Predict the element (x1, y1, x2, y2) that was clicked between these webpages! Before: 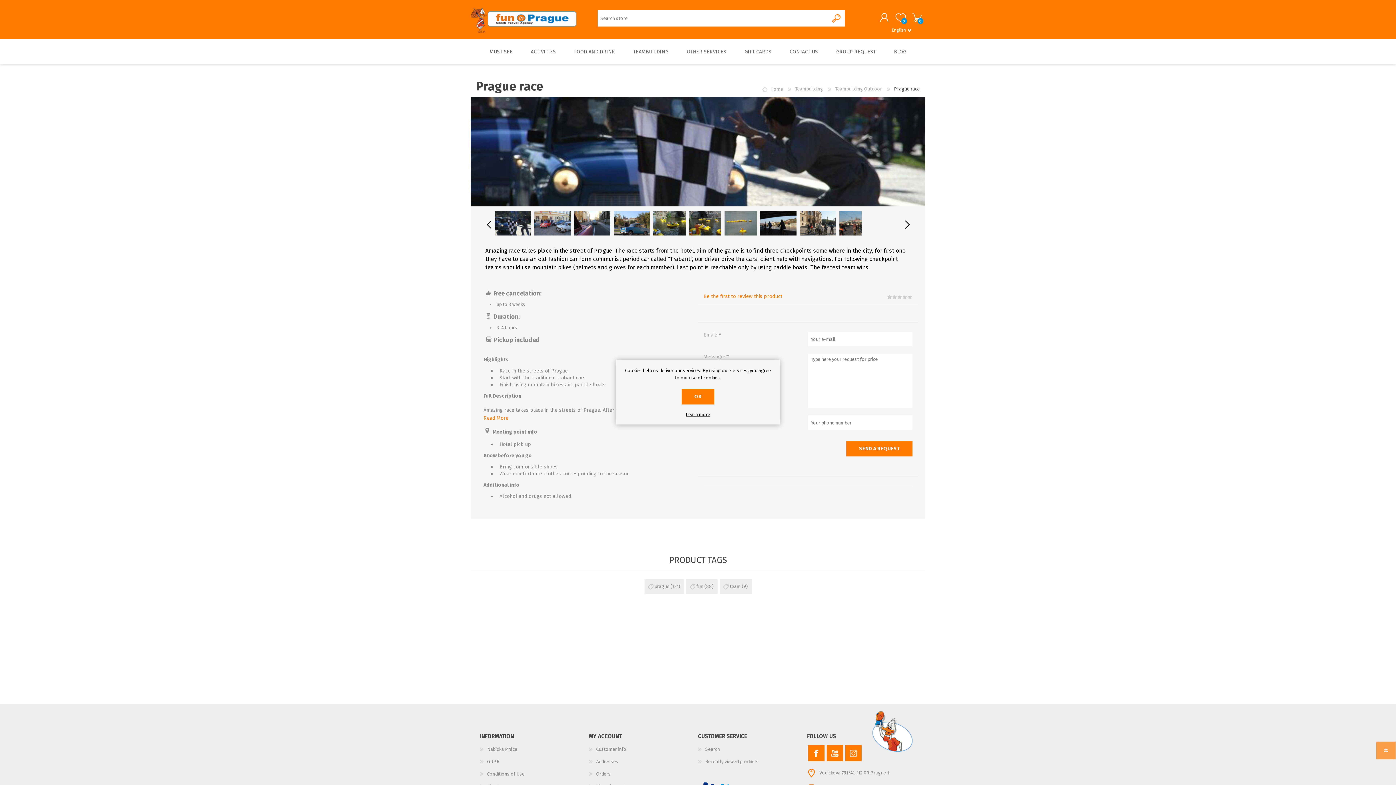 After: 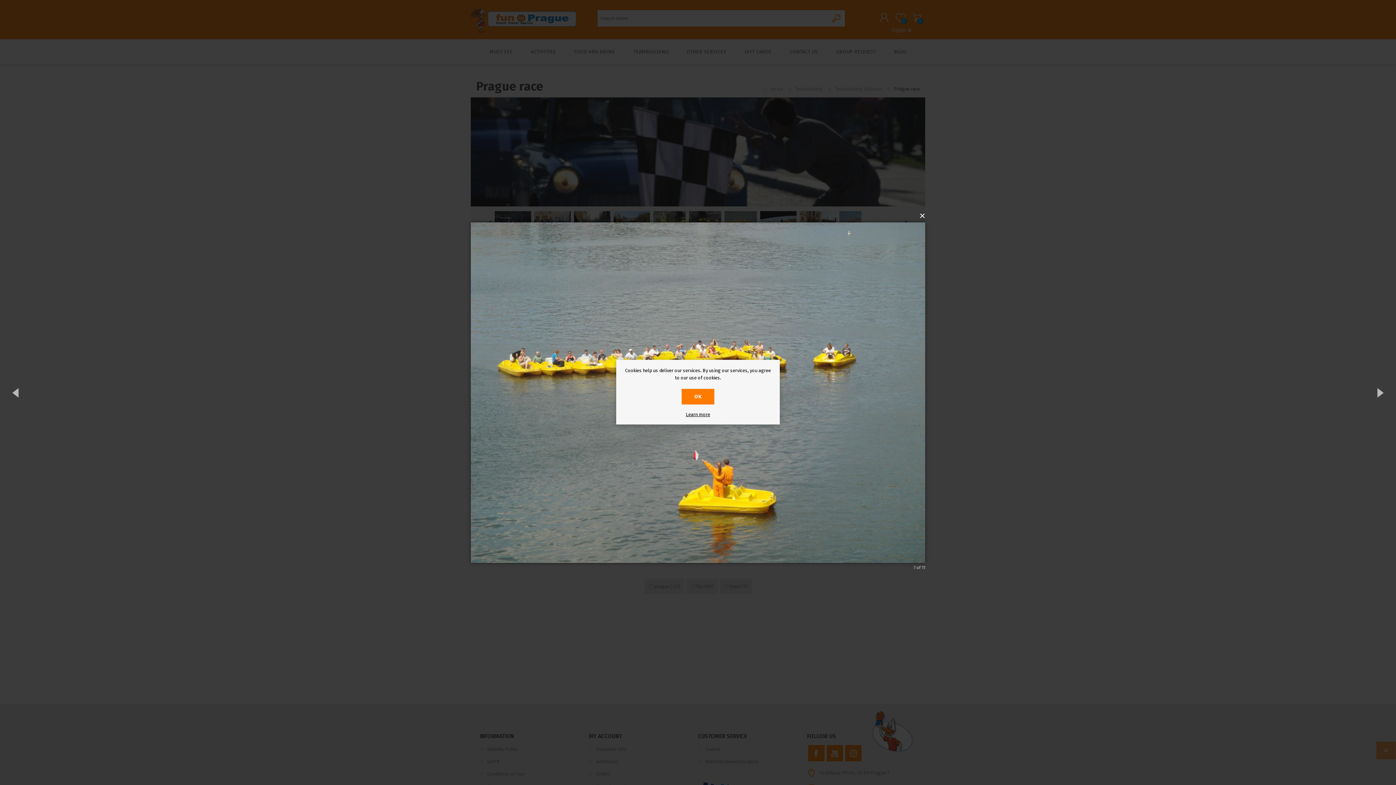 Action: bbox: (724, 211, 757, 235)